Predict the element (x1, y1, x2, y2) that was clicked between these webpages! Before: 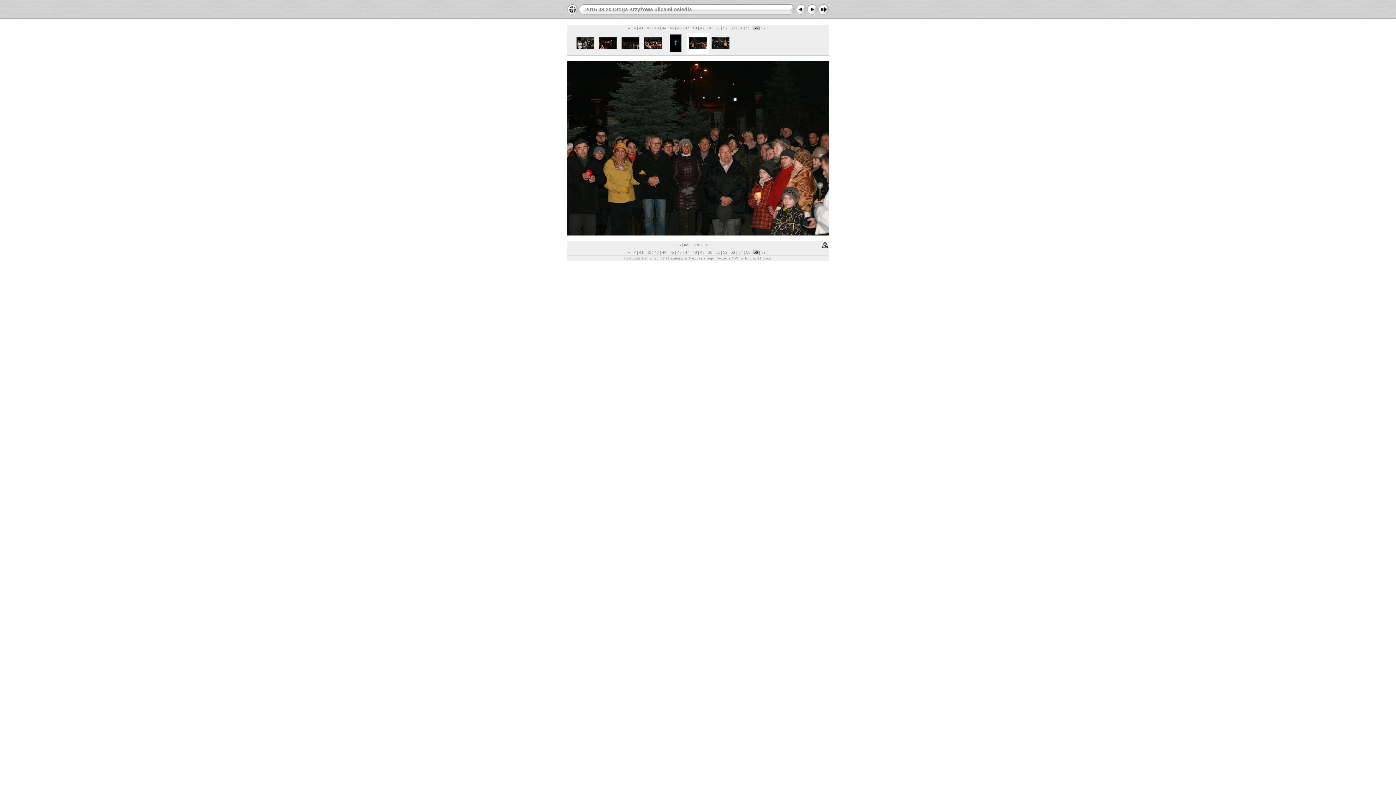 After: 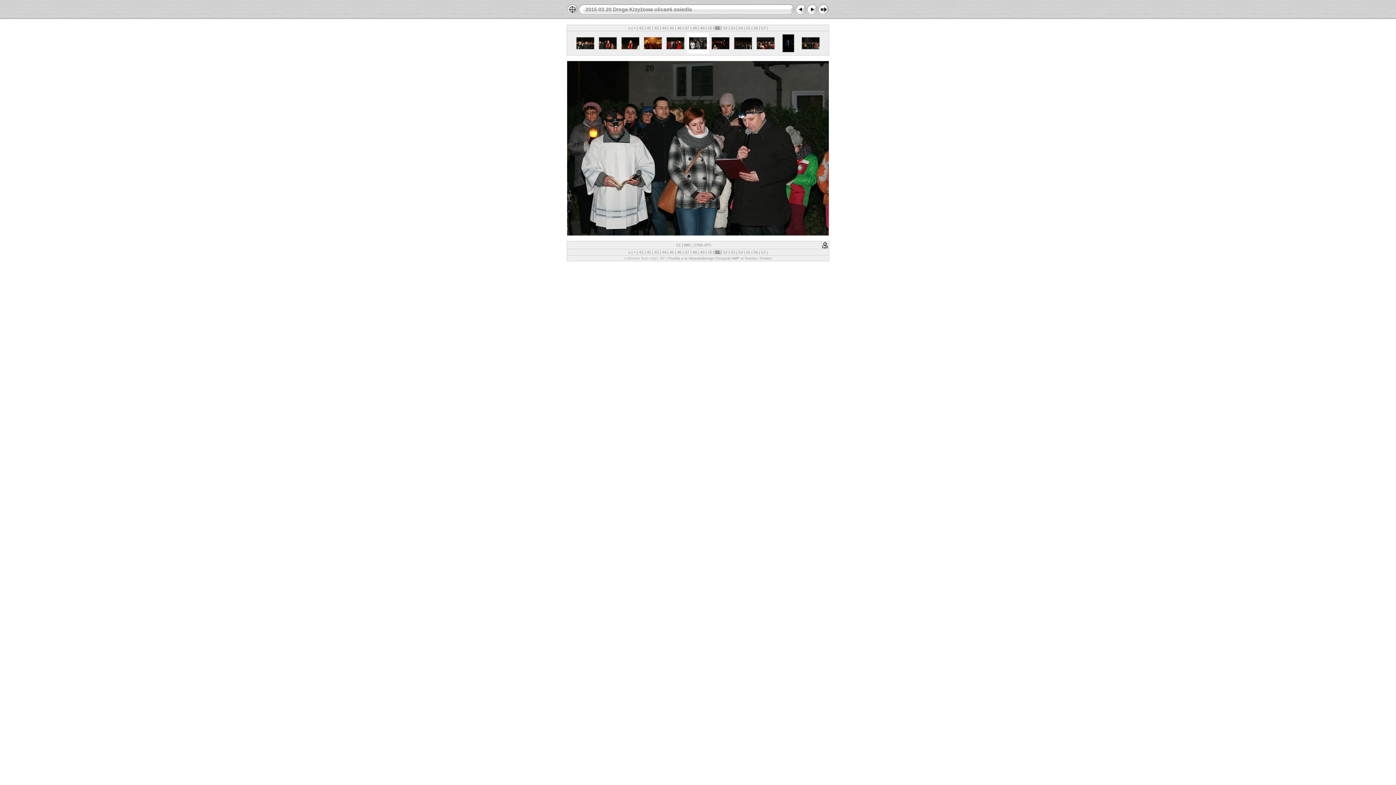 Action: bbox: (576, 45, 594, 50)